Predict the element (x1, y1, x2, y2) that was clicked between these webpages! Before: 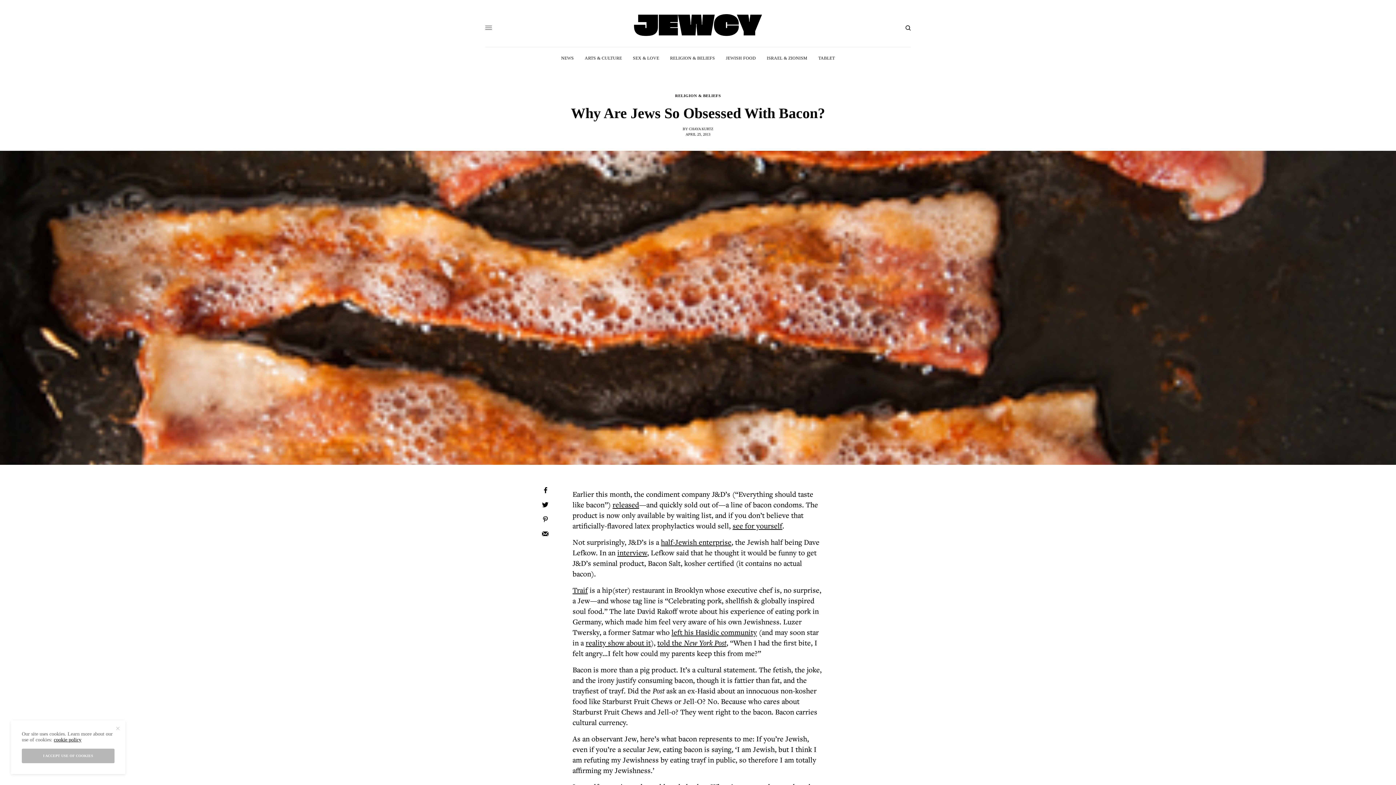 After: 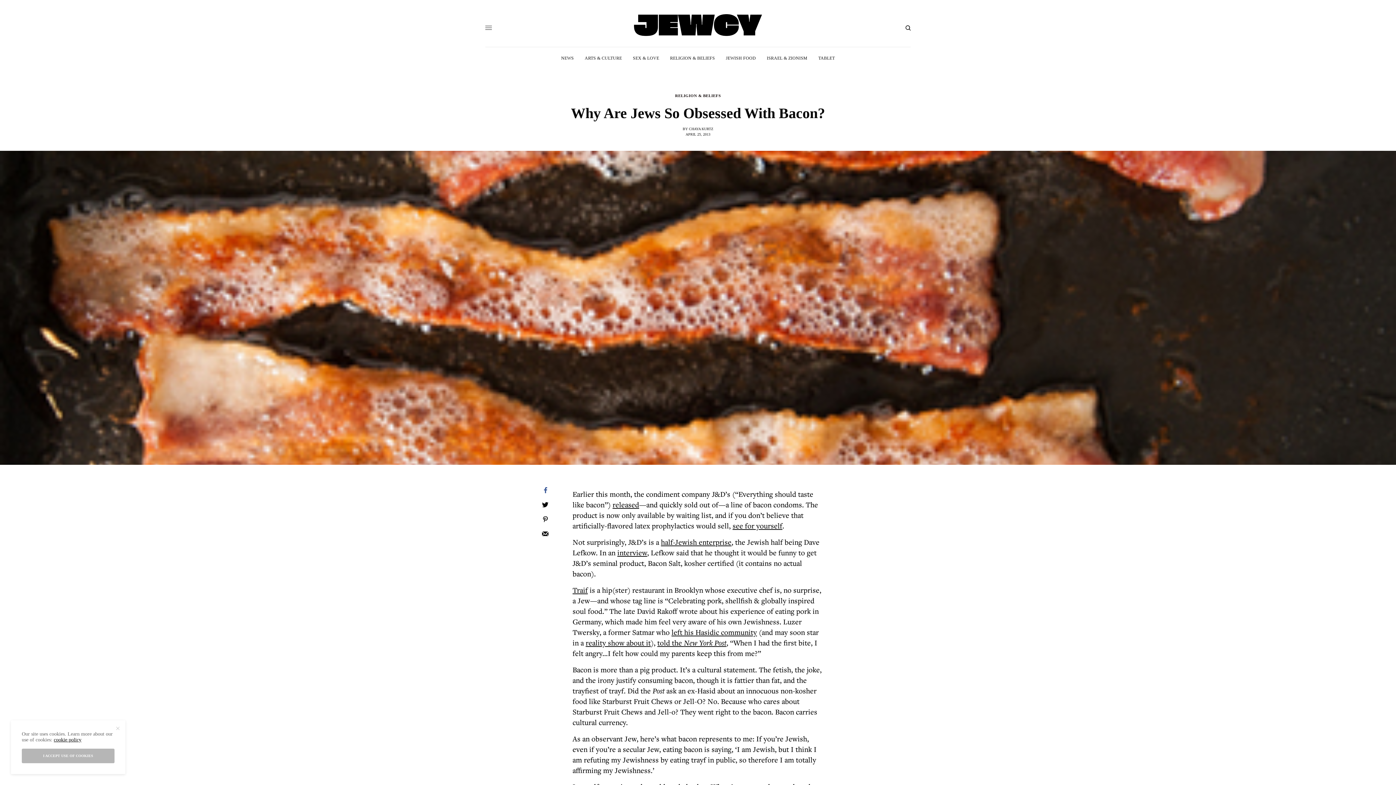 Action: bbox: (538, 486, 552, 494)